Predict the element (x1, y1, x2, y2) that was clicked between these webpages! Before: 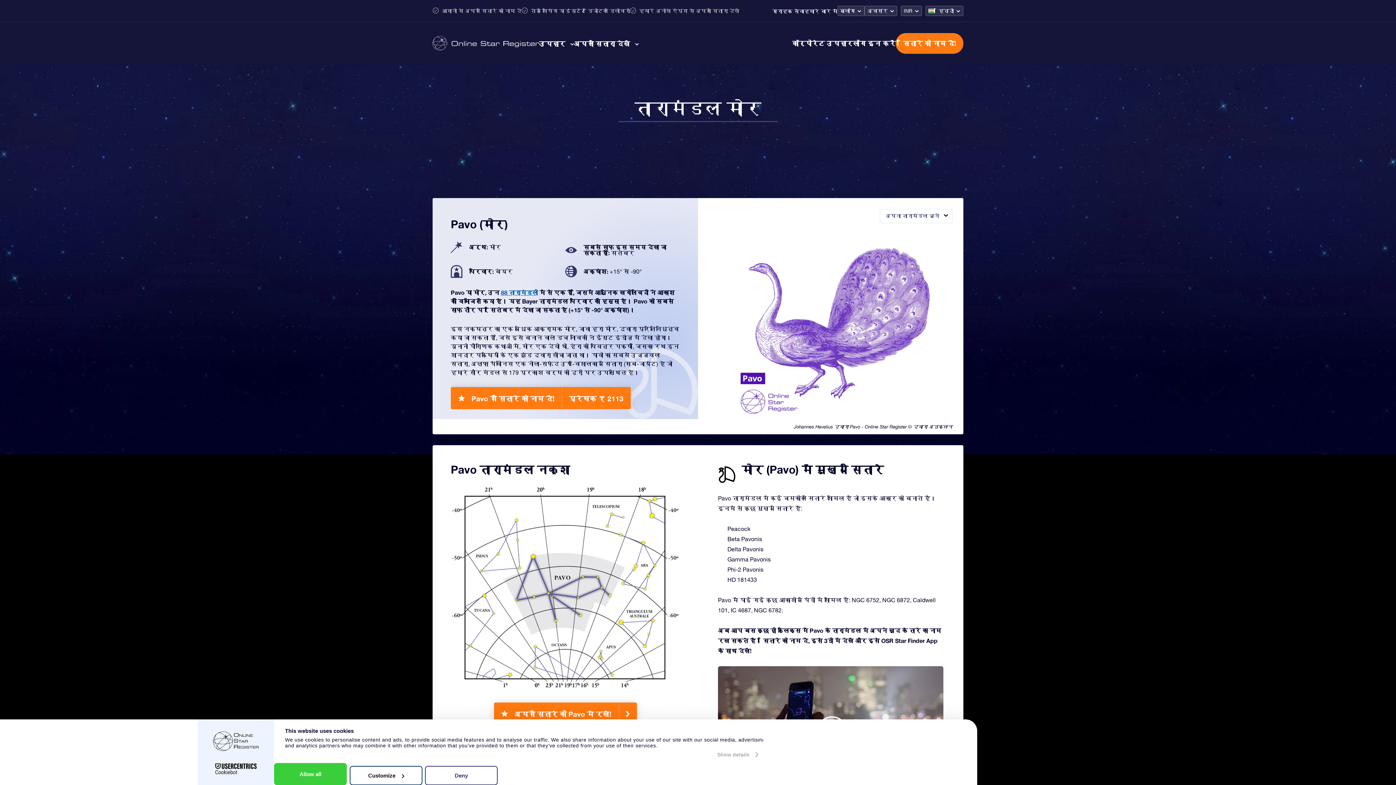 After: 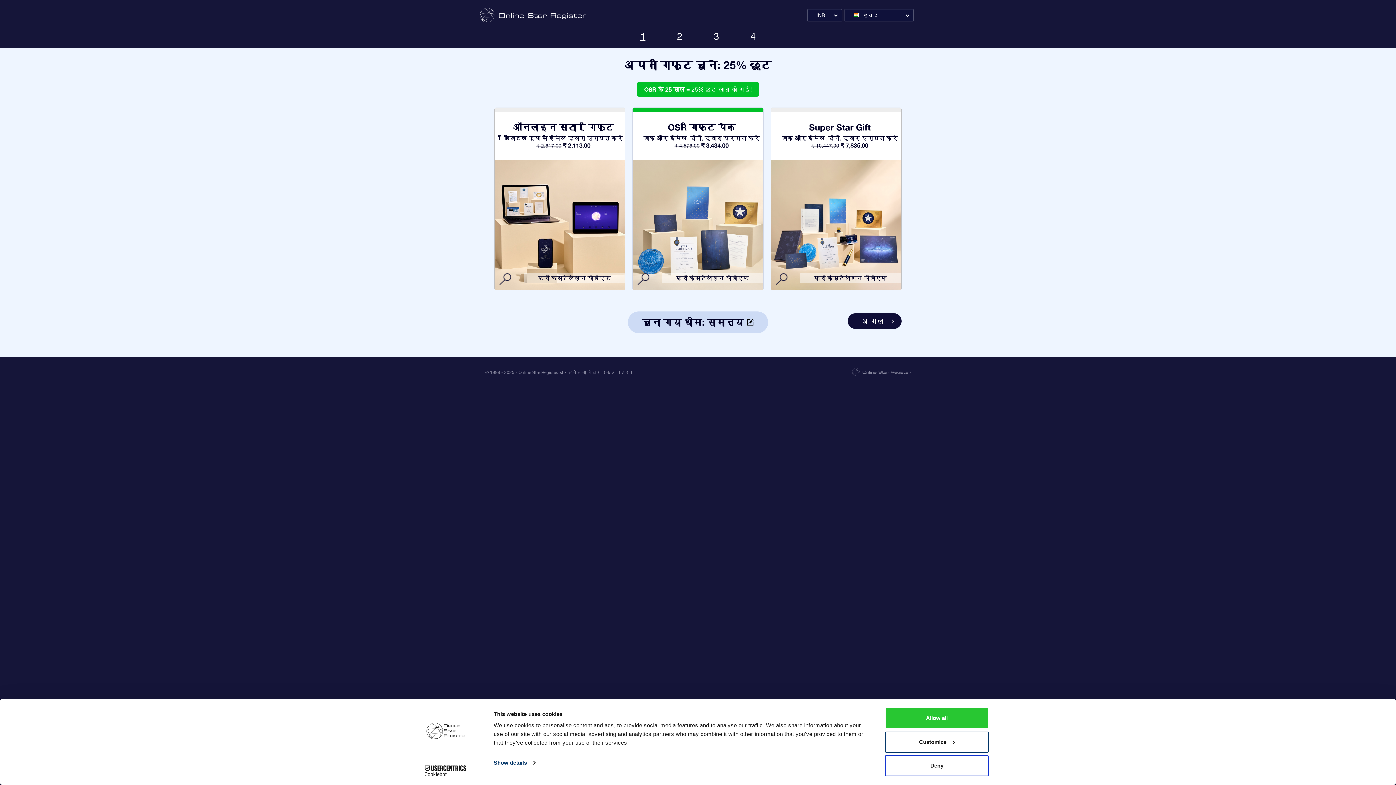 Action: label: अपने सितारे को Pavo में रखें! bbox: (494, 702, 636, 724)